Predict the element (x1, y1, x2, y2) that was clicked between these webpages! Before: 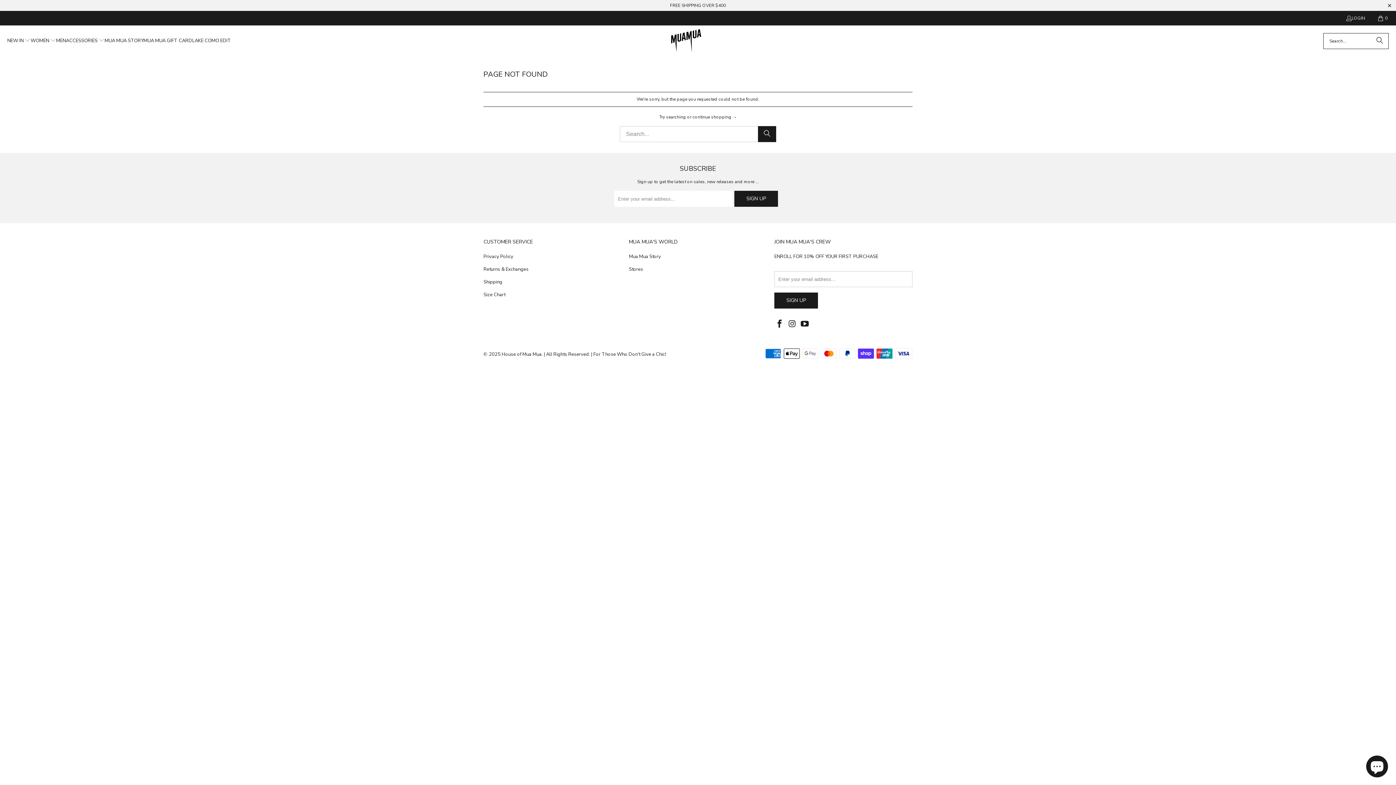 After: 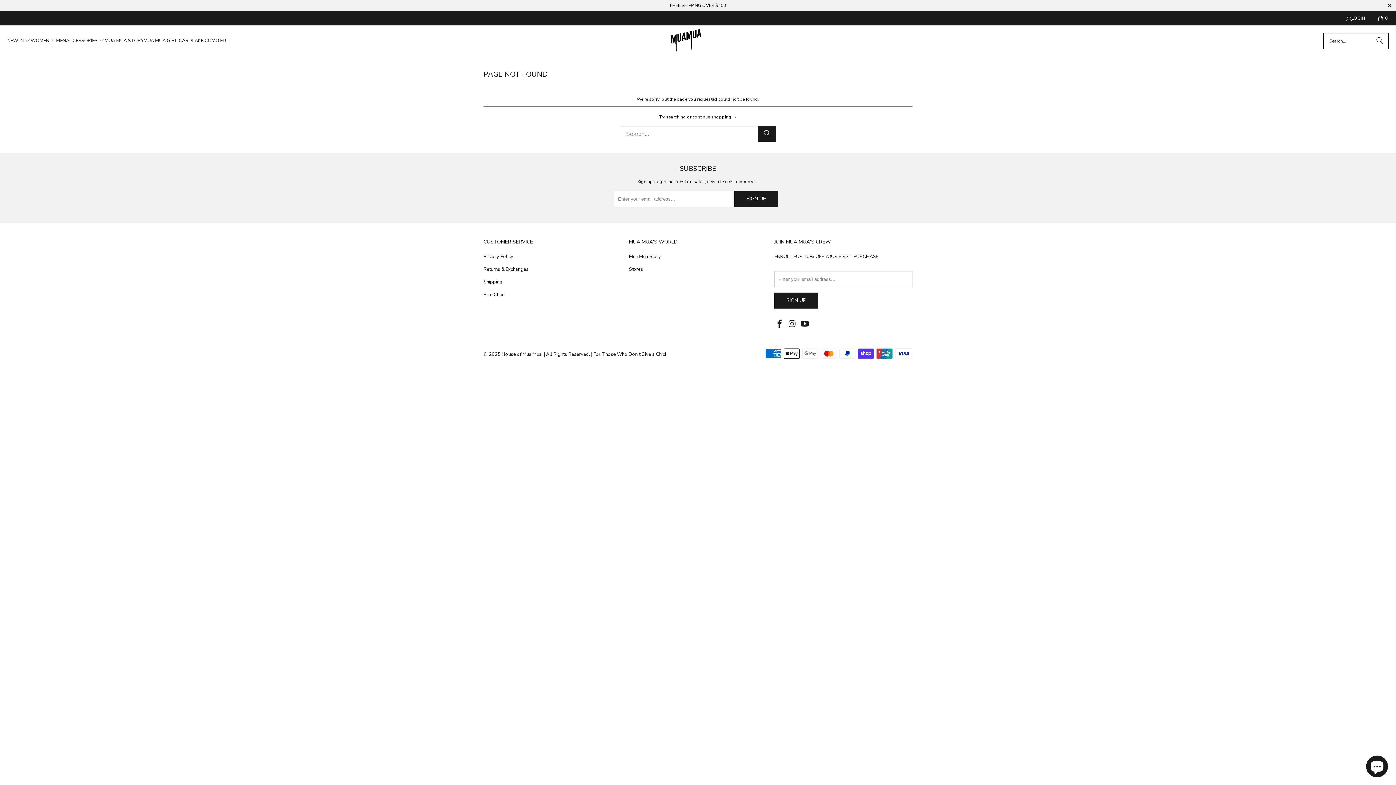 Action: bbox: (774, 319, 785, 329)